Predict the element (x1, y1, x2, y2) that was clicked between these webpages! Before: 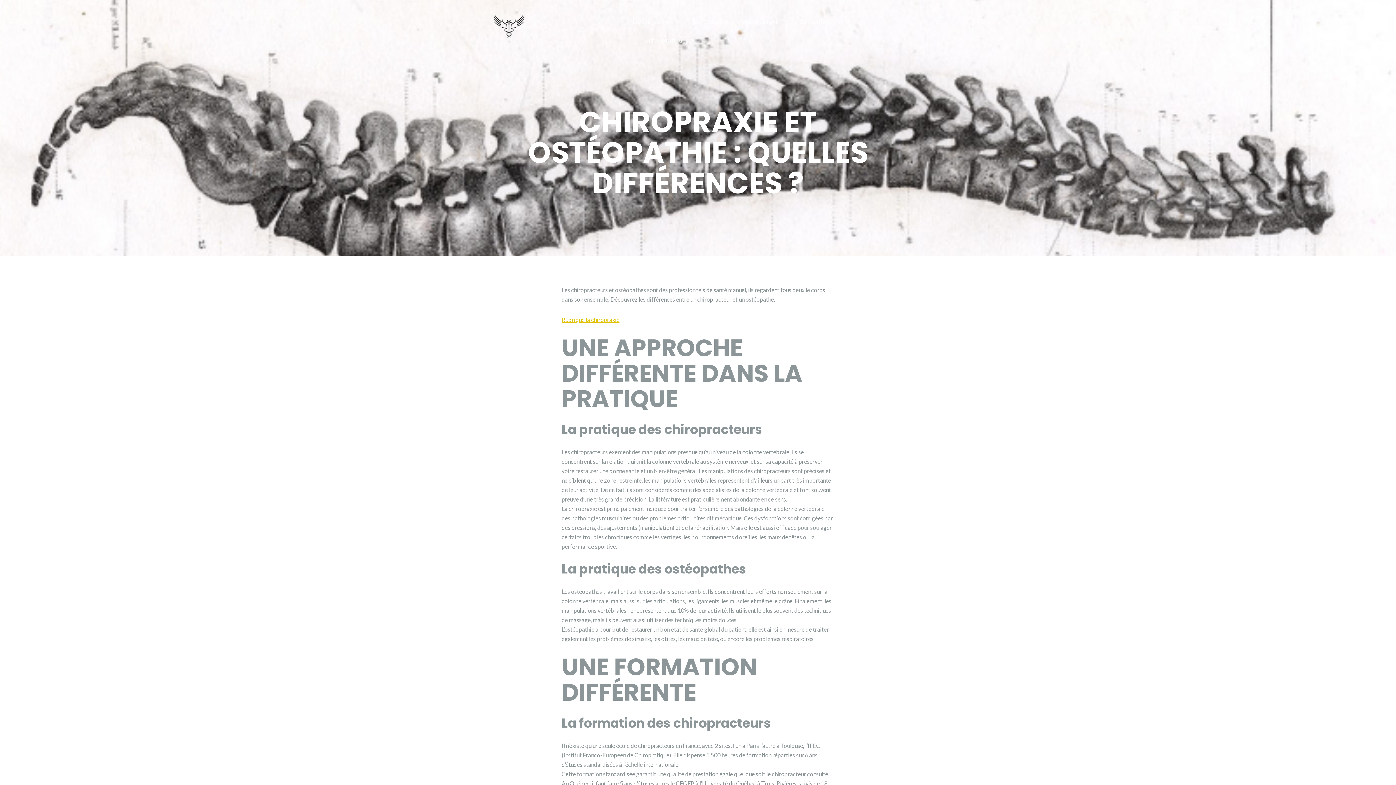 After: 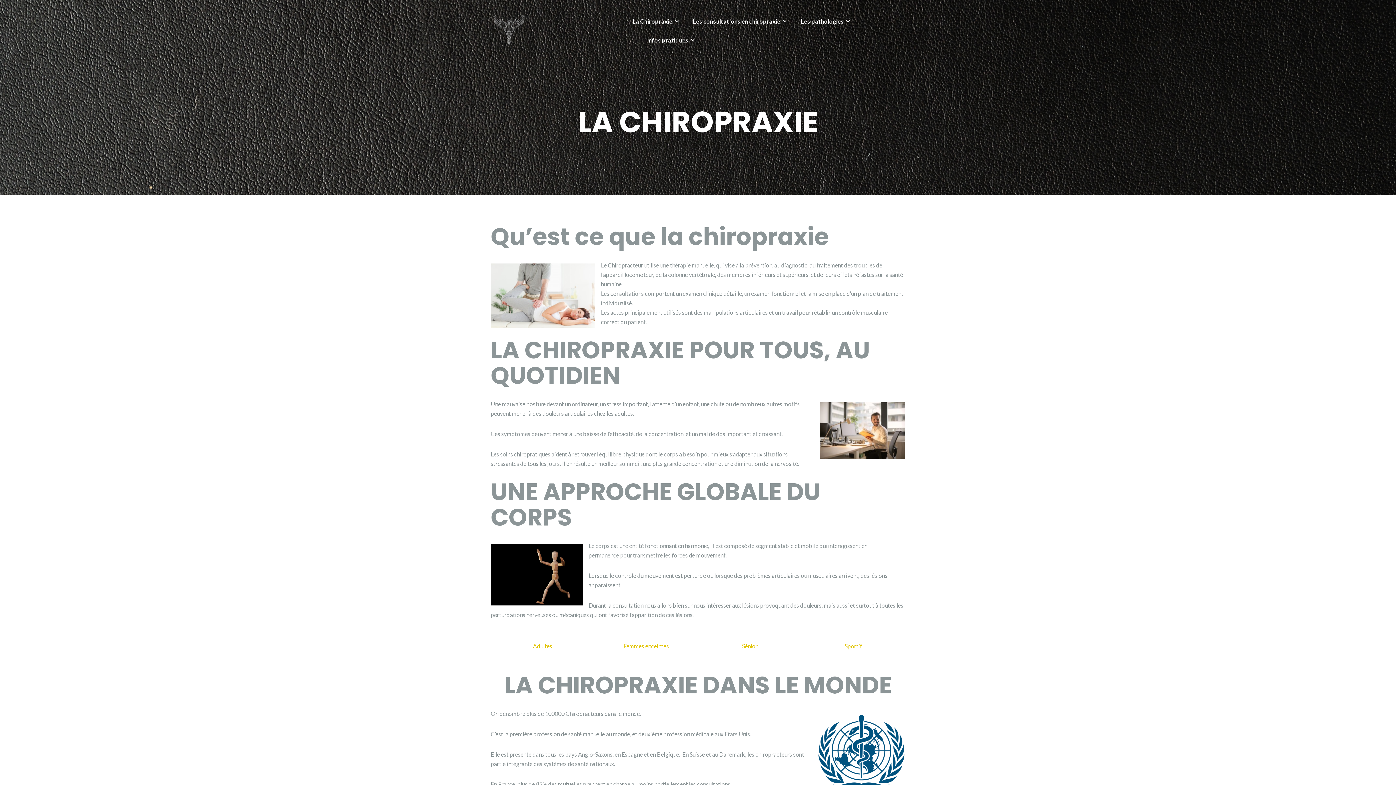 Action: bbox: (561, 316, 619, 323) label: Rubrique la chiropraxie